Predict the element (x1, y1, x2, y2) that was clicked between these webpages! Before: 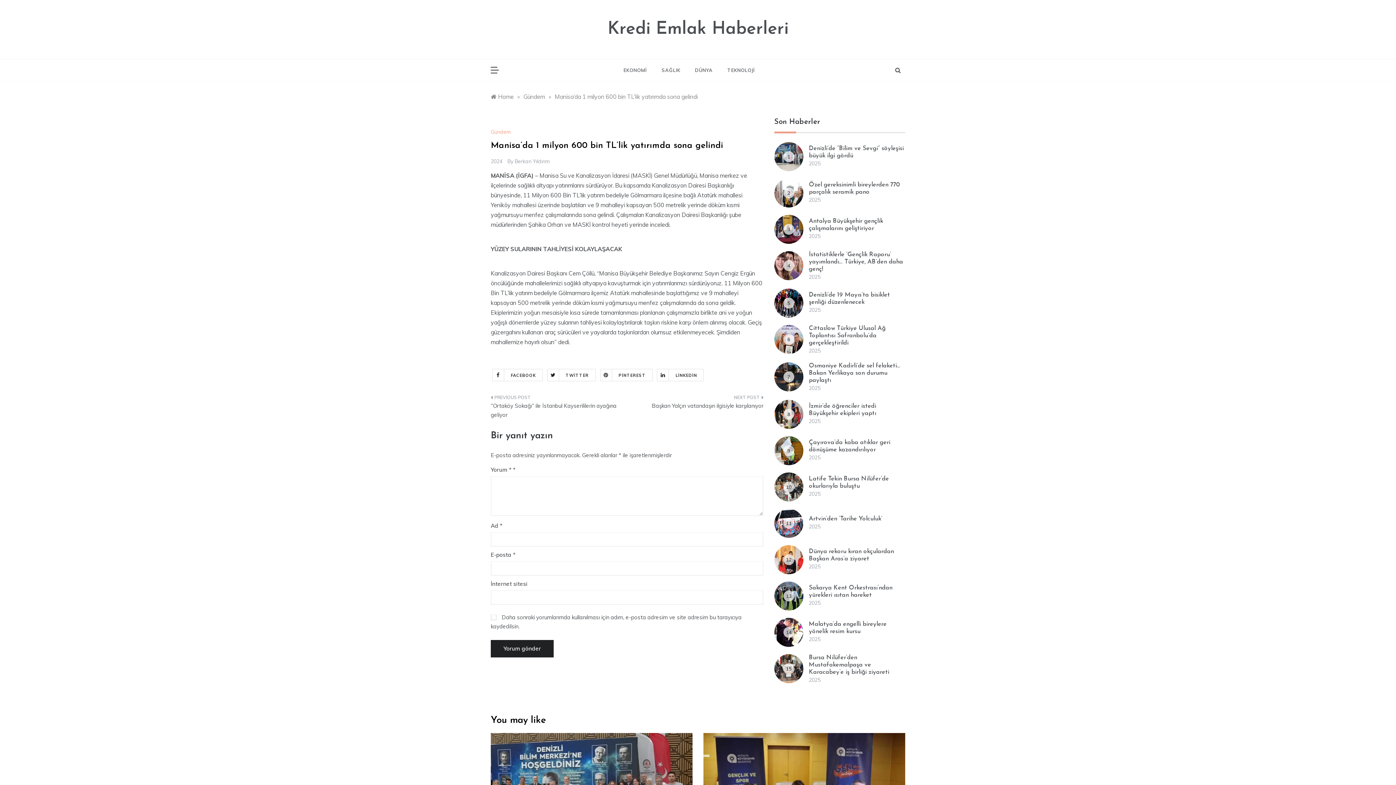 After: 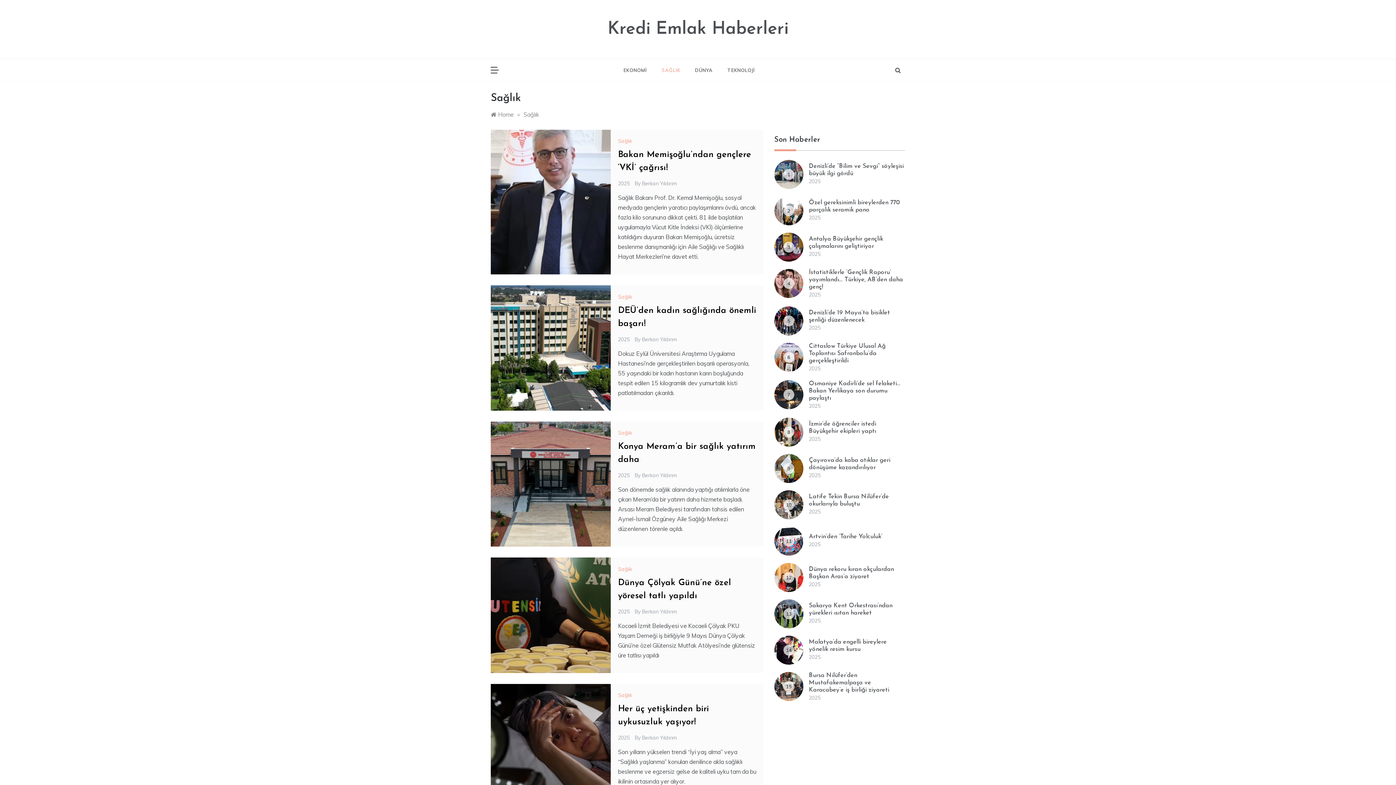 Action: bbox: (654, 59, 687, 81) label: SAĞLIK